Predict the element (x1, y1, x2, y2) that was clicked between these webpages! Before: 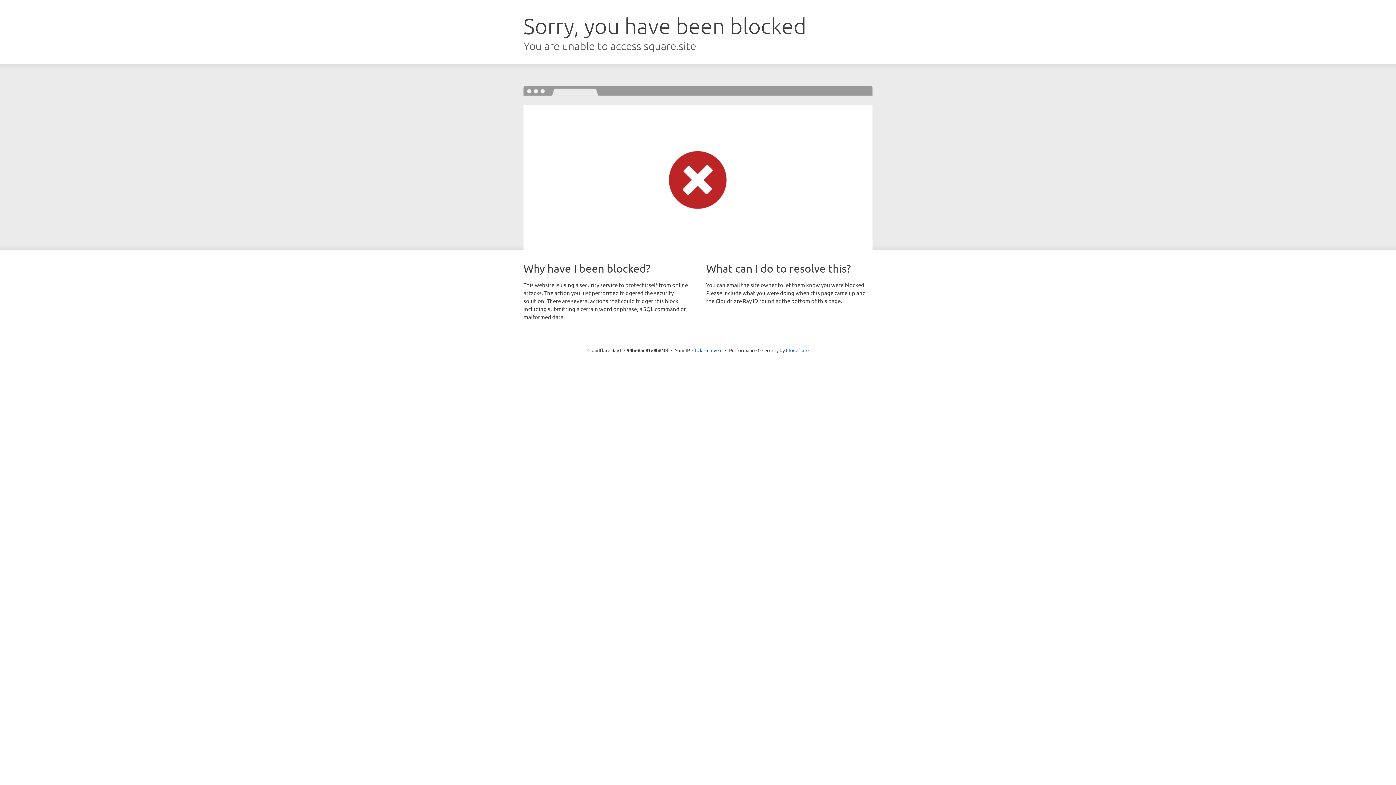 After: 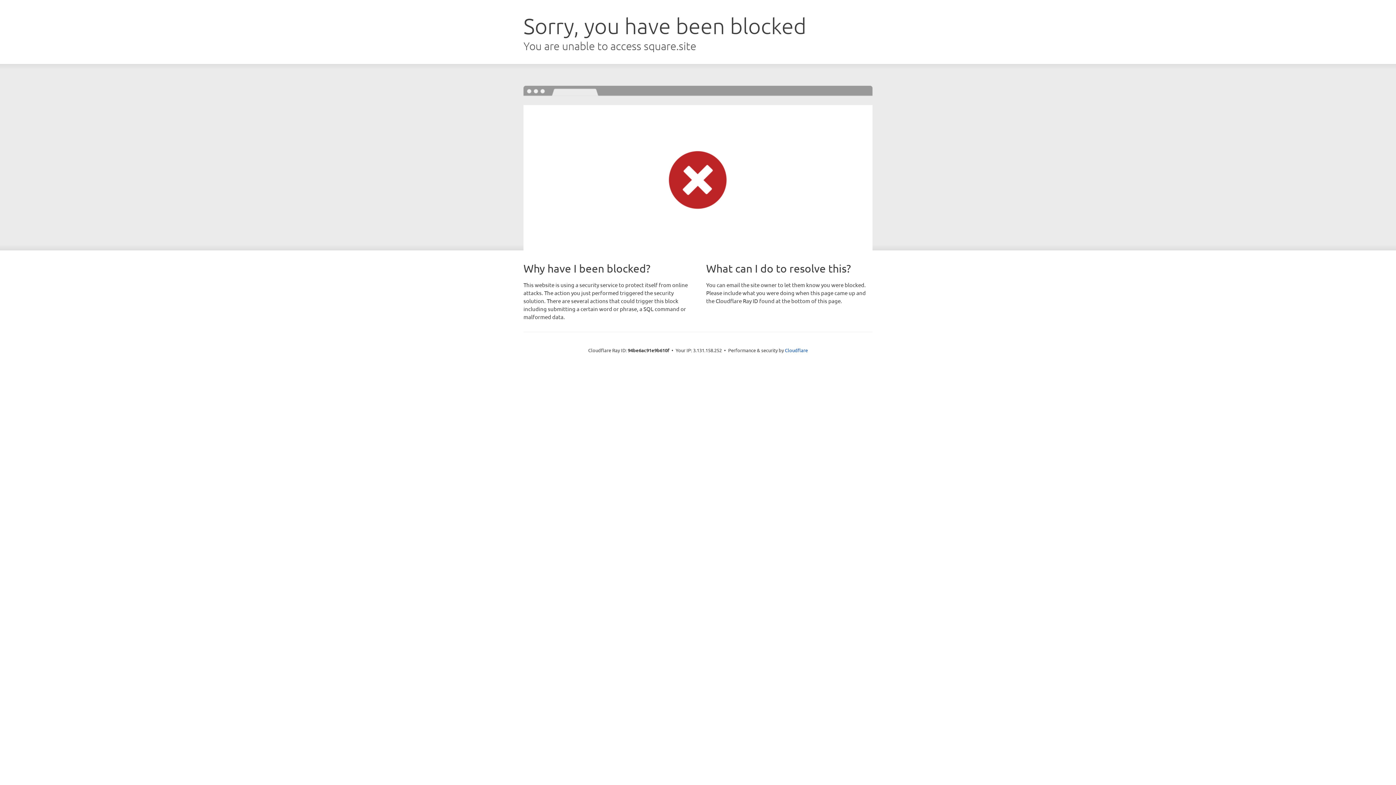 Action: bbox: (692, 346, 722, 353) label: Click to reveal